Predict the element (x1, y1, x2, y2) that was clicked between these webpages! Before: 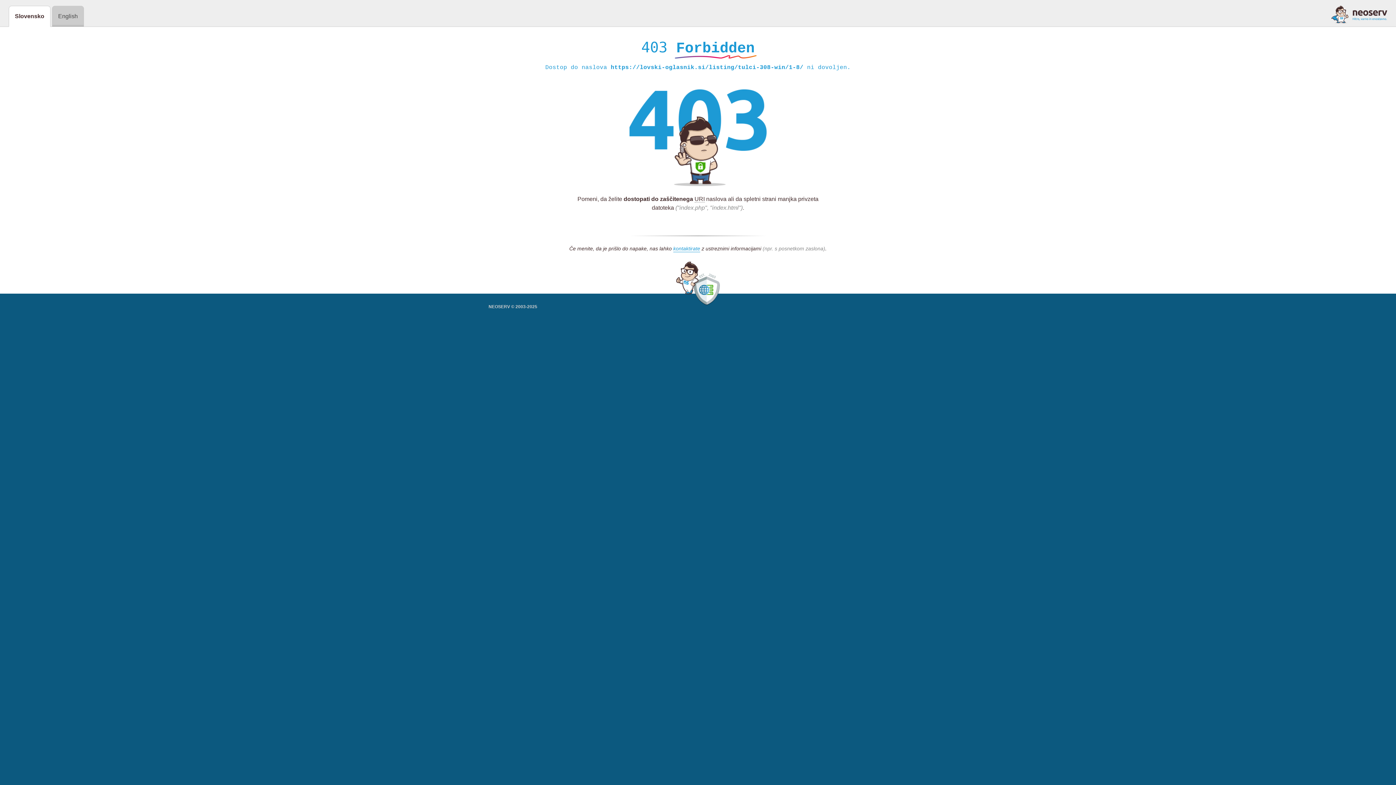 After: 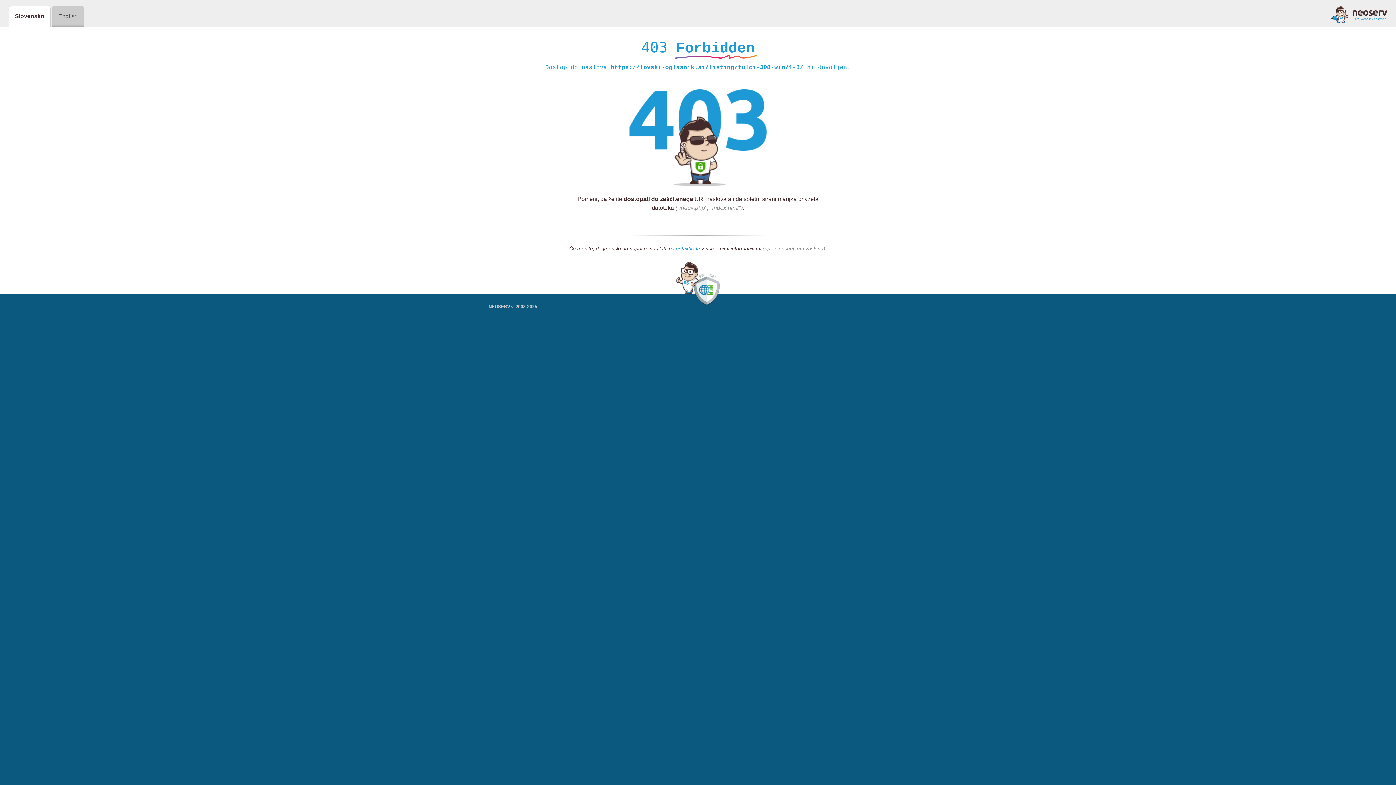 Action: bbox: (1331, 5, 1387, 23)